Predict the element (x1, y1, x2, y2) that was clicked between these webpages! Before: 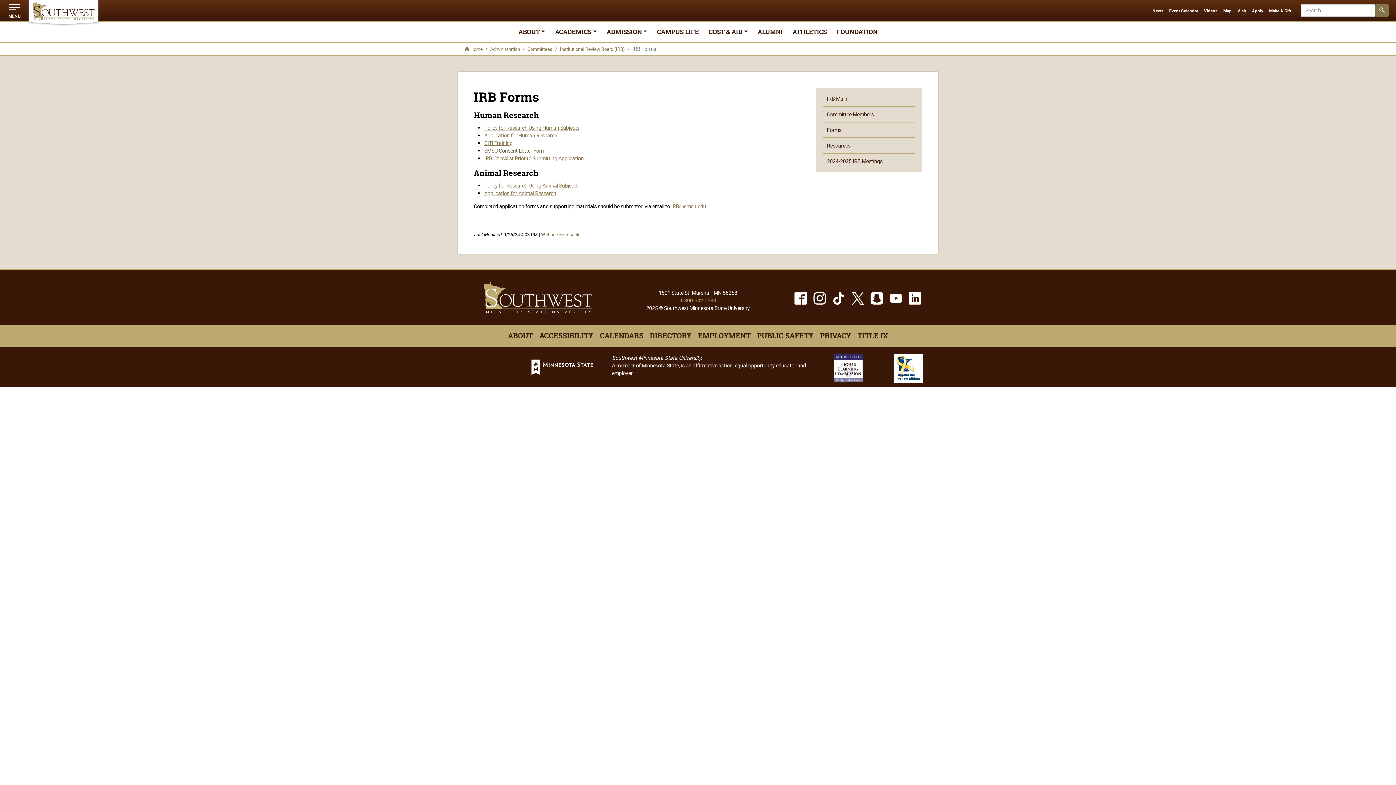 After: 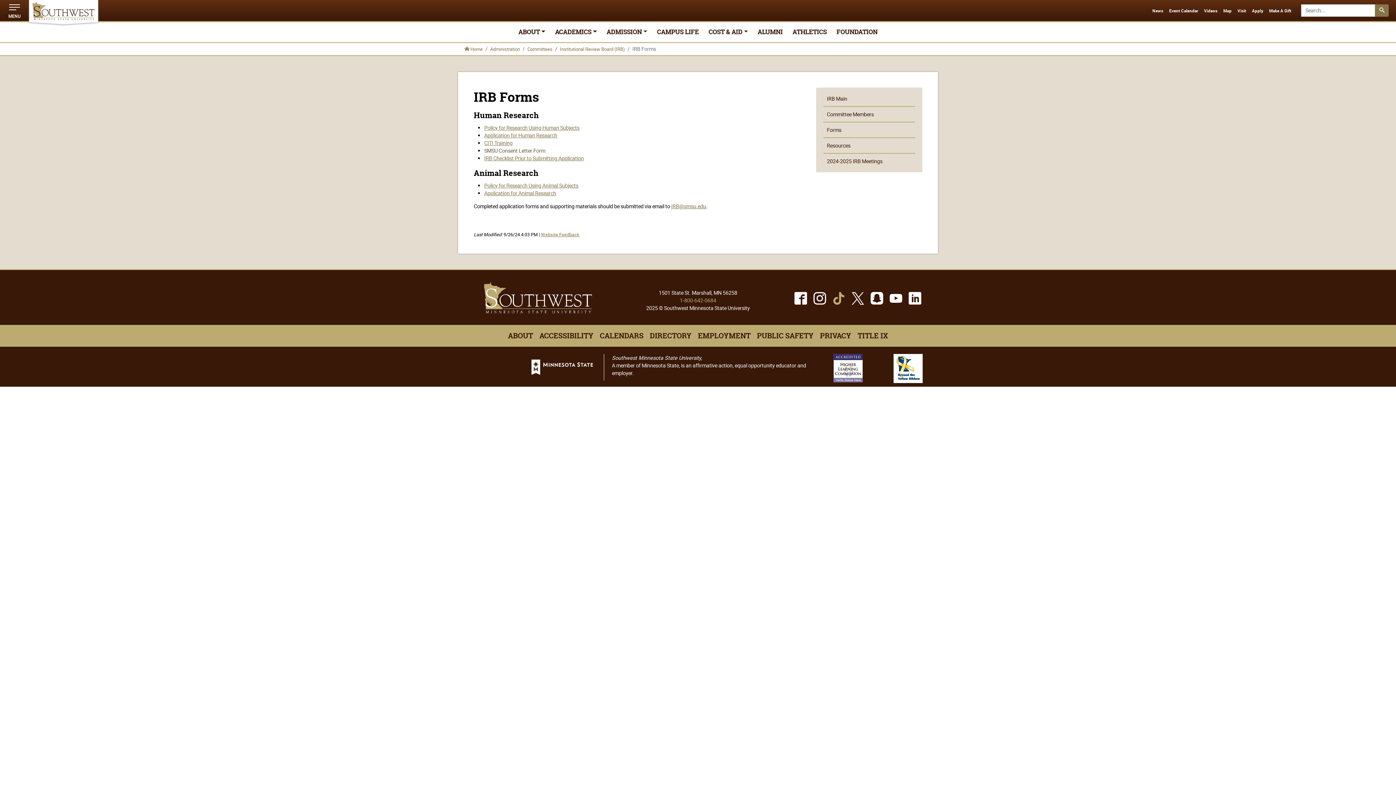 Action: bbox: (832, 290, 845, 308) label: TikTok